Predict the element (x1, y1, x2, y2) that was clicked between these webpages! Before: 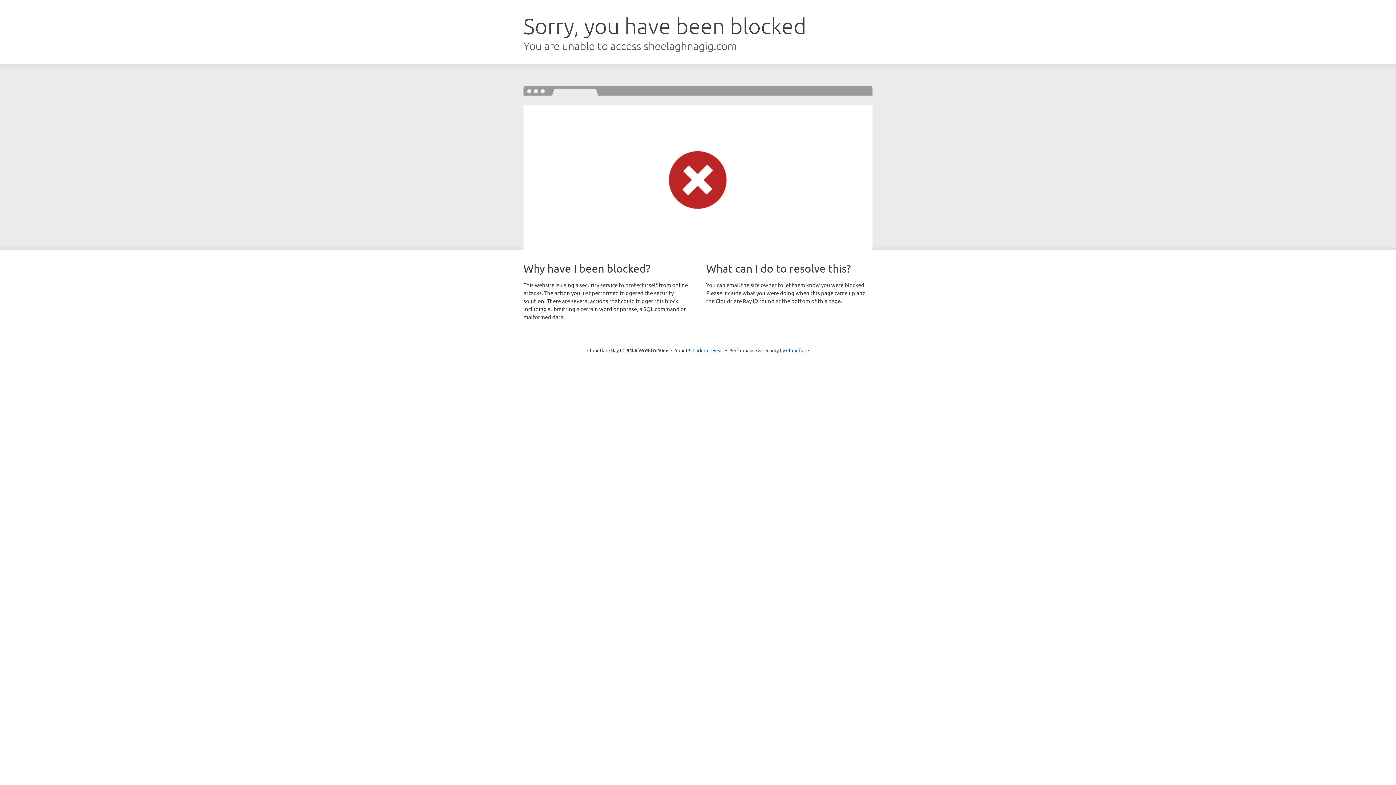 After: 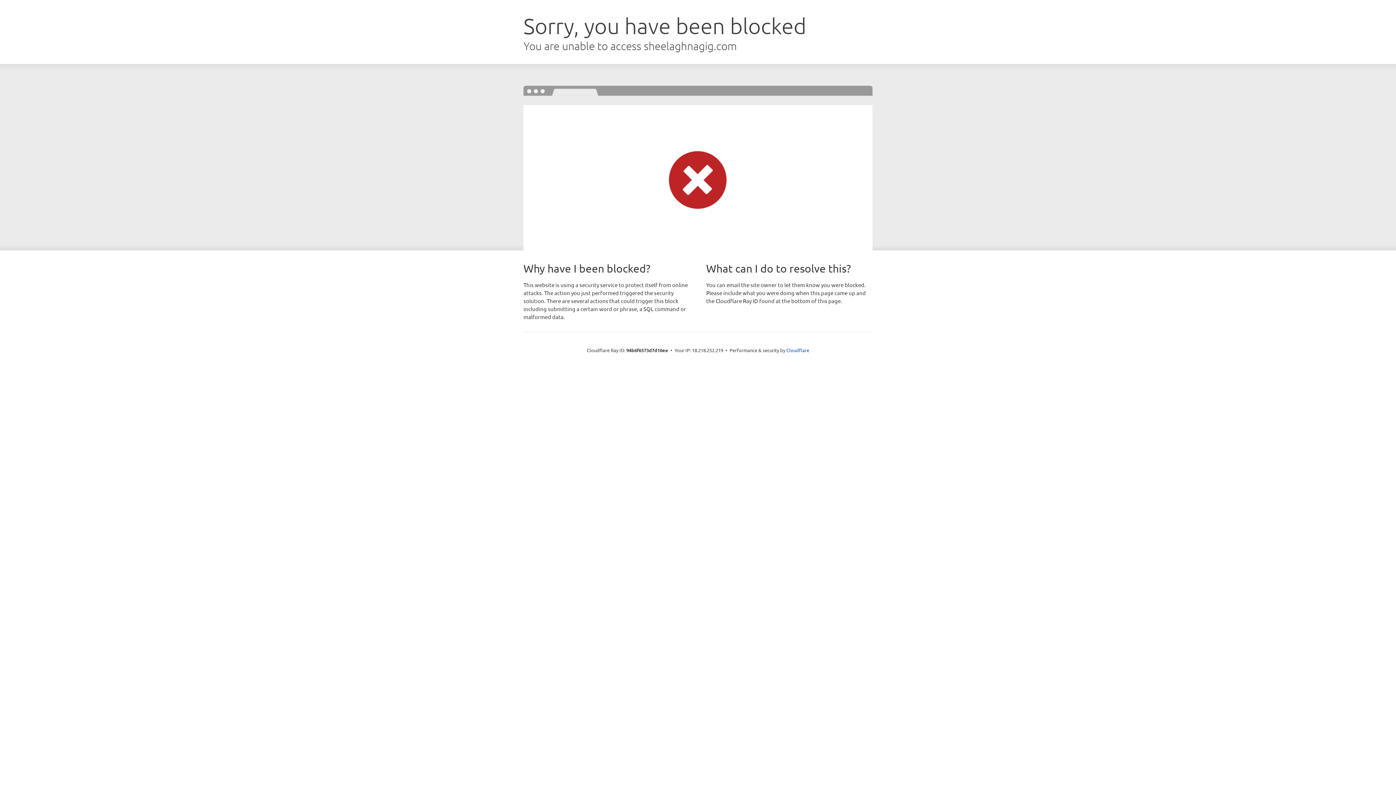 Action: label: Click to reveal bbox: (692, 346, 723, 353)